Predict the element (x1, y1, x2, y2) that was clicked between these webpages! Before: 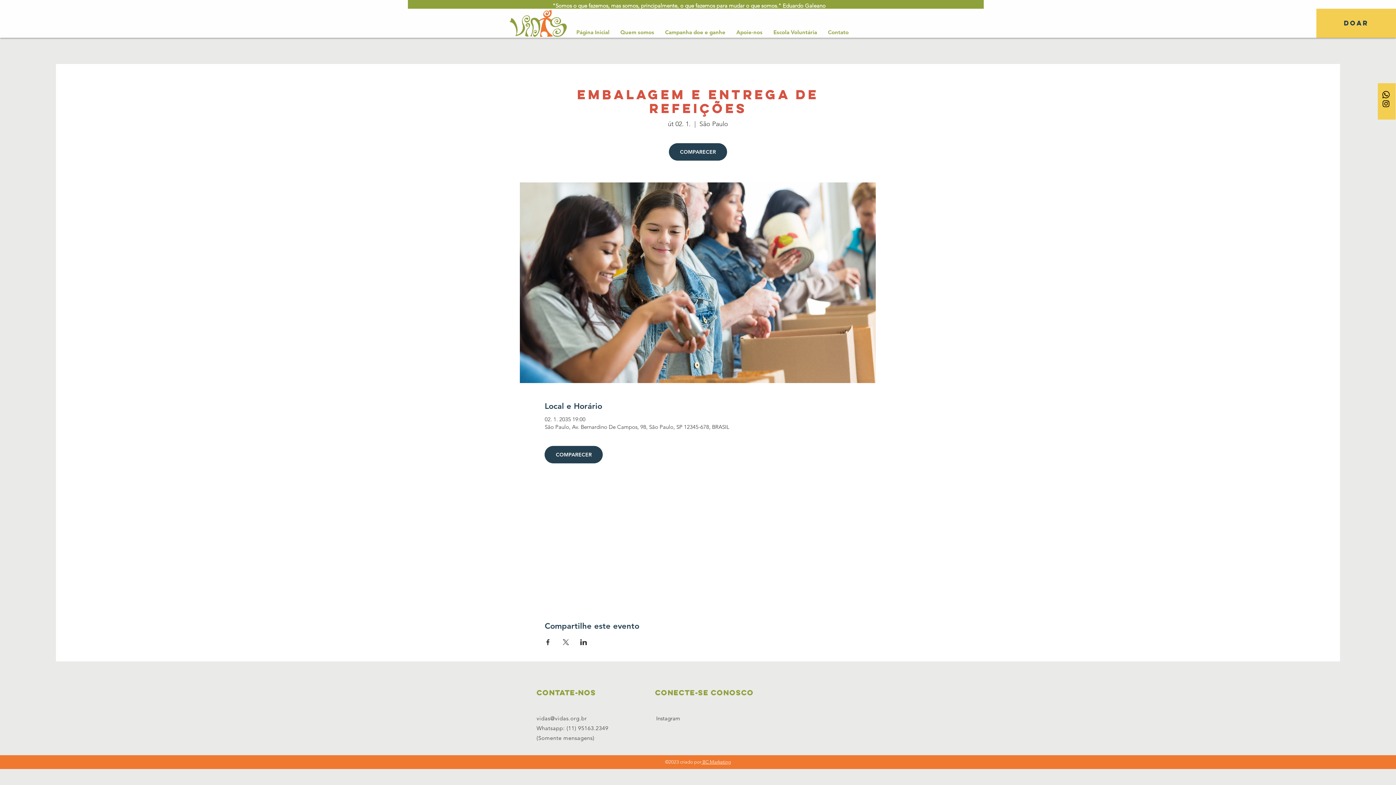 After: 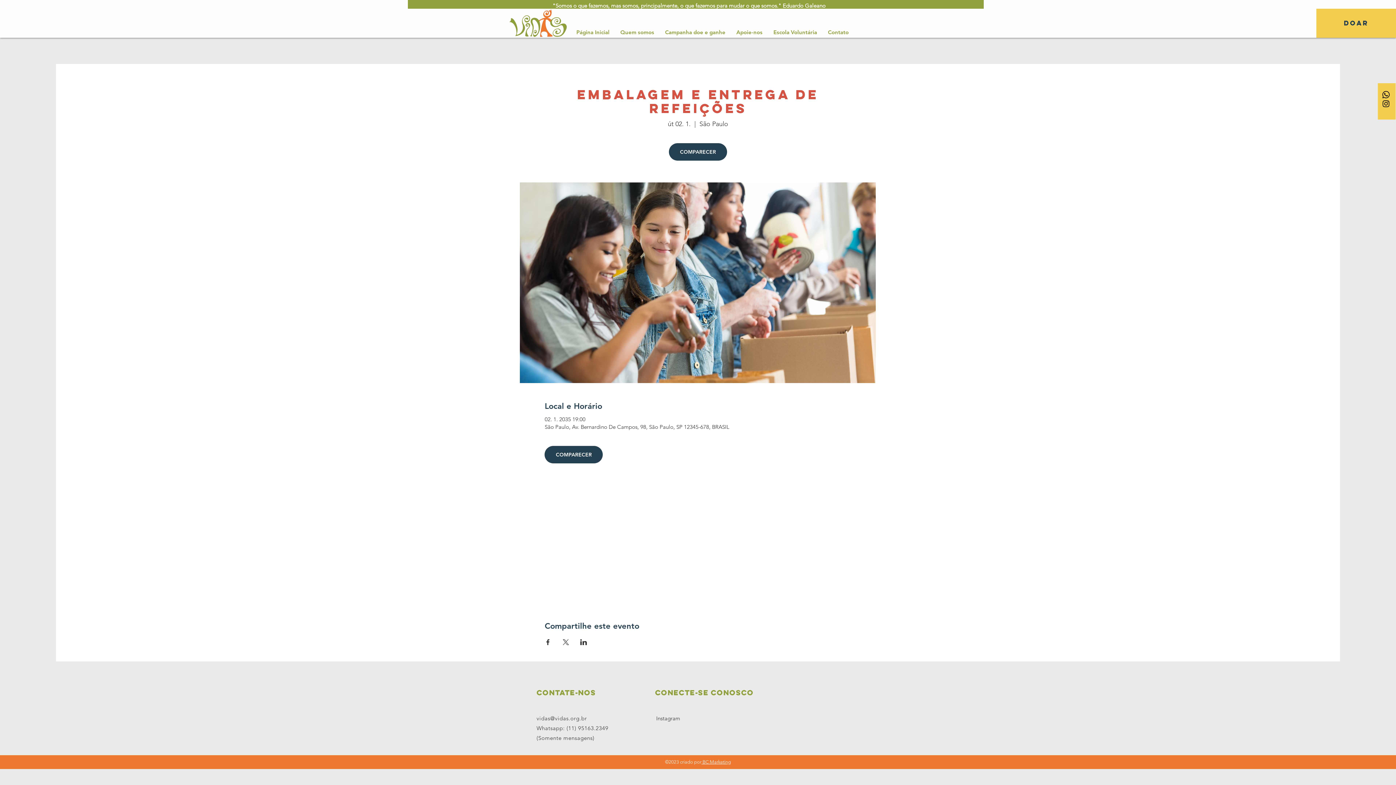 Action: bbox: (580, 639, 587, 645) label: Compartilhe o evento em LinkedIn